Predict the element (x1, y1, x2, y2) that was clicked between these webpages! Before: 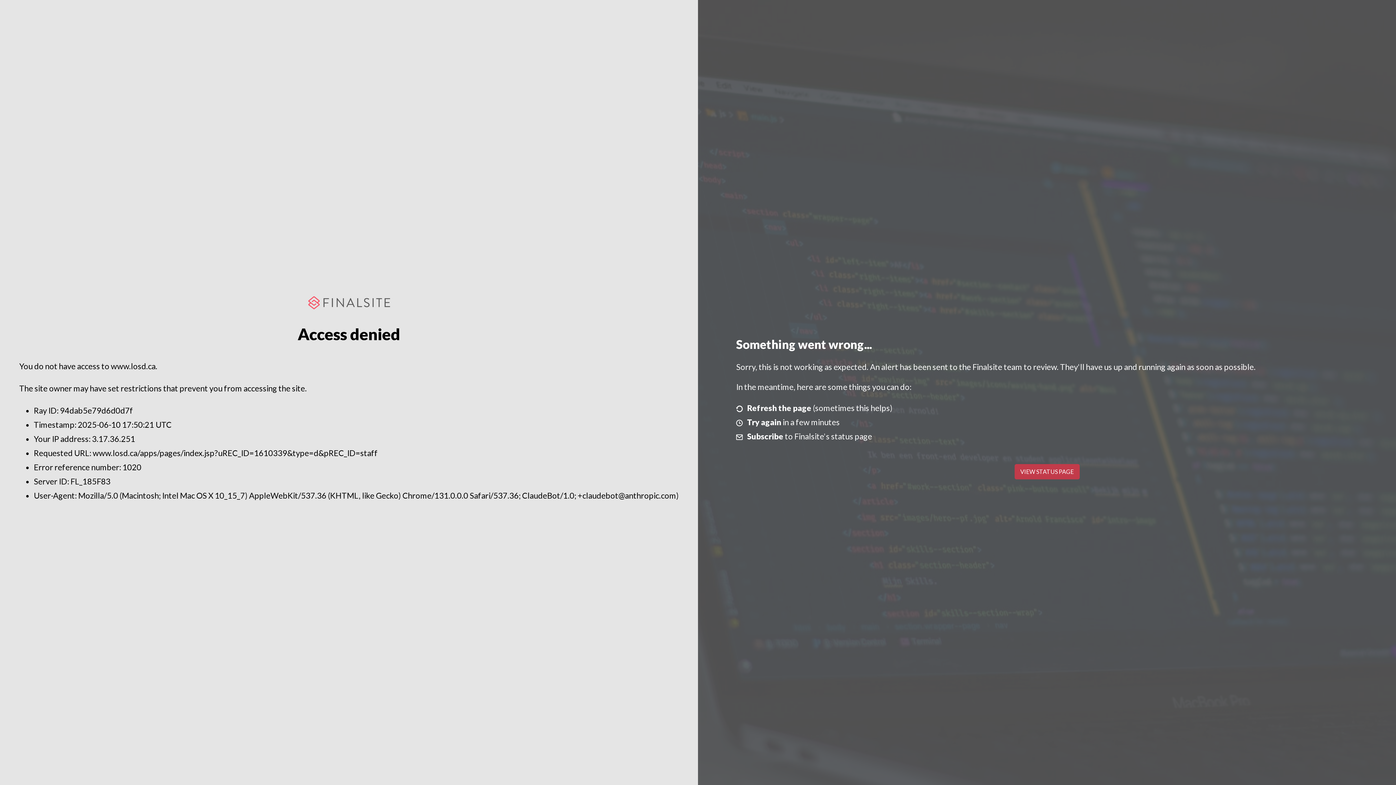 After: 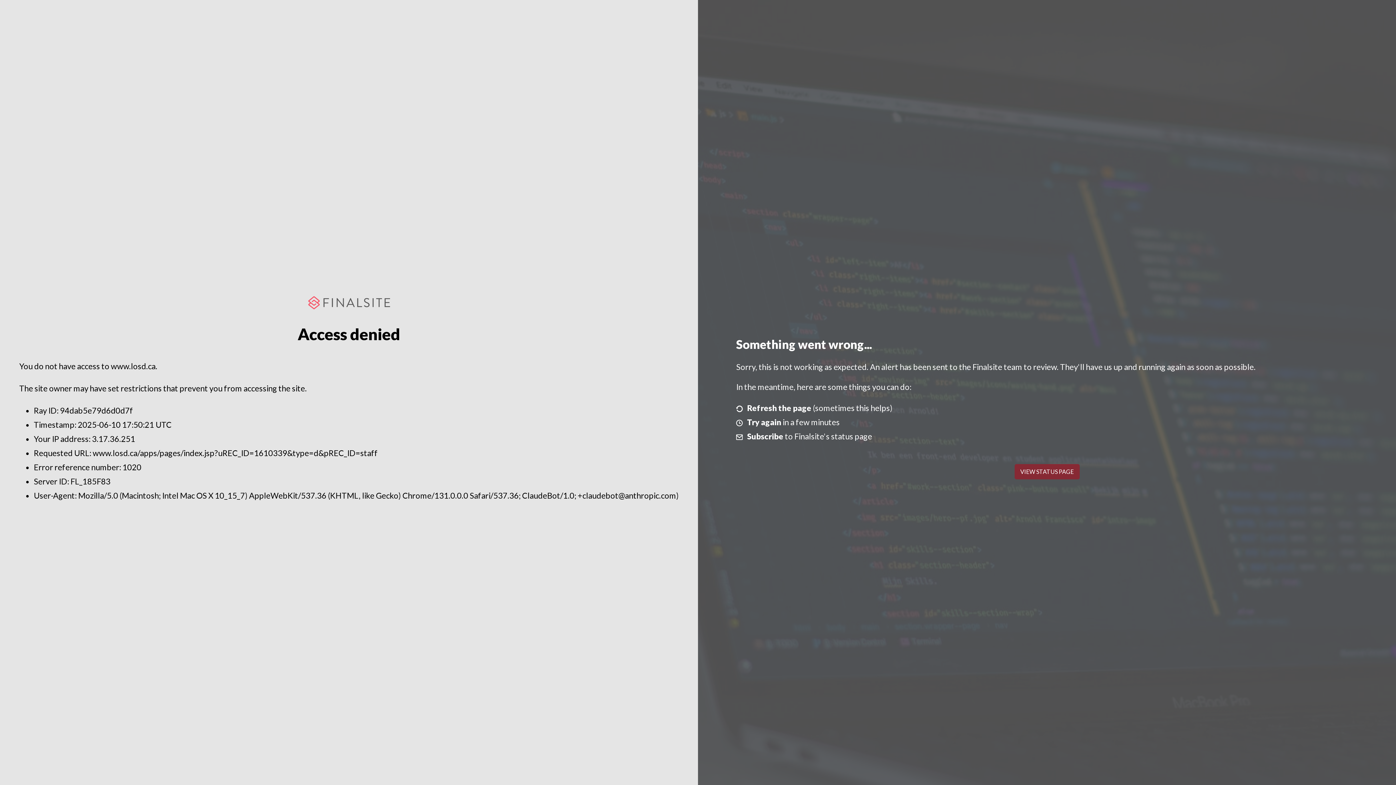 Action: label: VIEW STATUS PAGE bbox: (1014, 464, 1079, 479)